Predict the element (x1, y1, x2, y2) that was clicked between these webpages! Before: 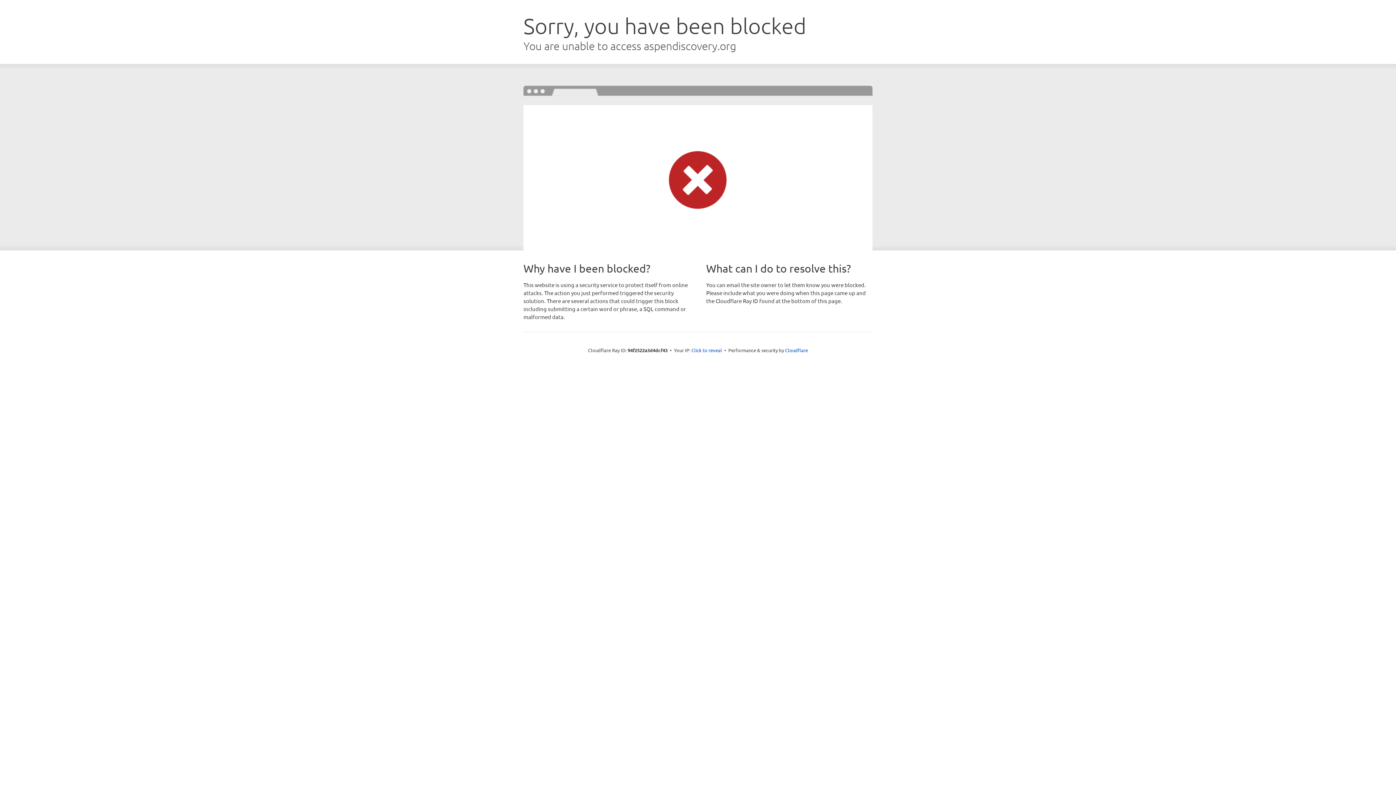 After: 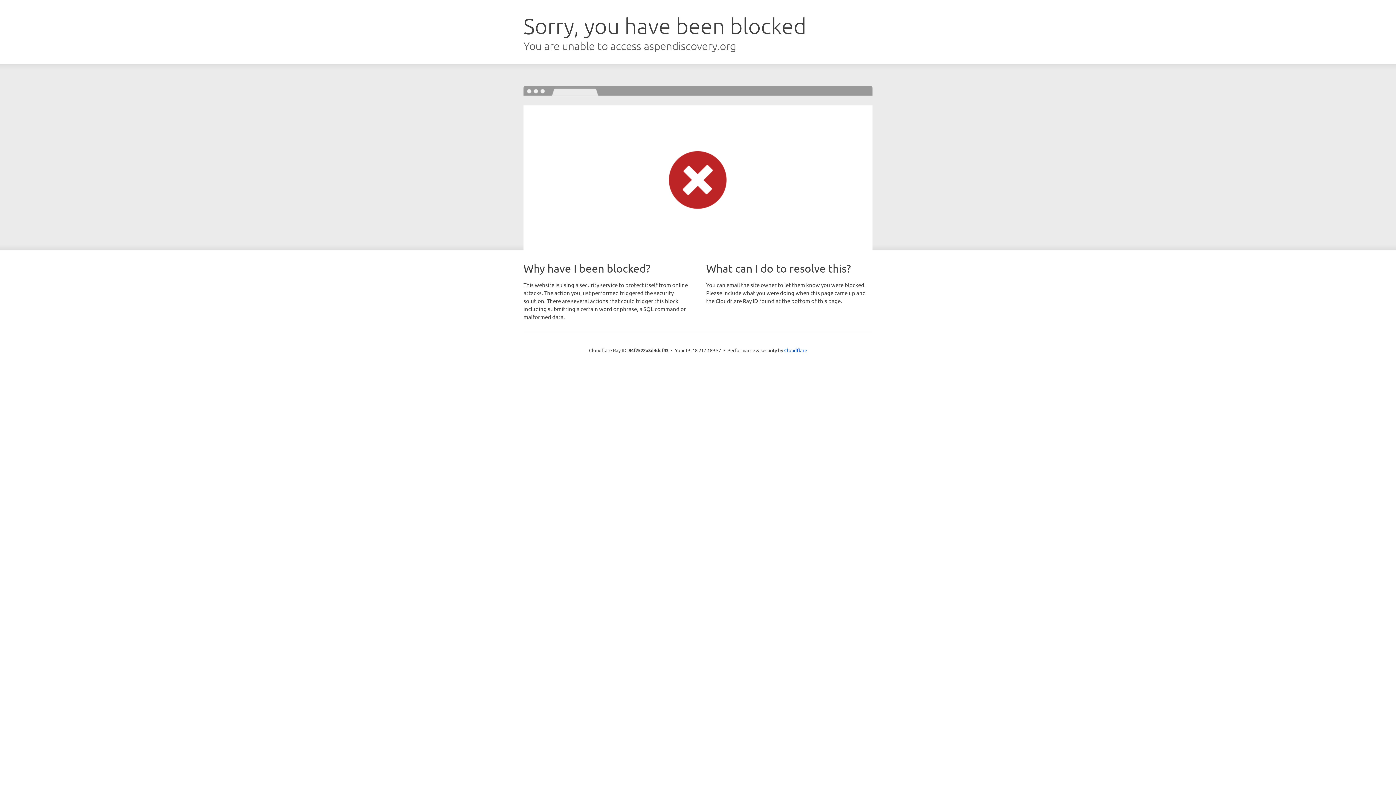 Action: label: Click to reveal bbox: (691, 346, 722, 353)